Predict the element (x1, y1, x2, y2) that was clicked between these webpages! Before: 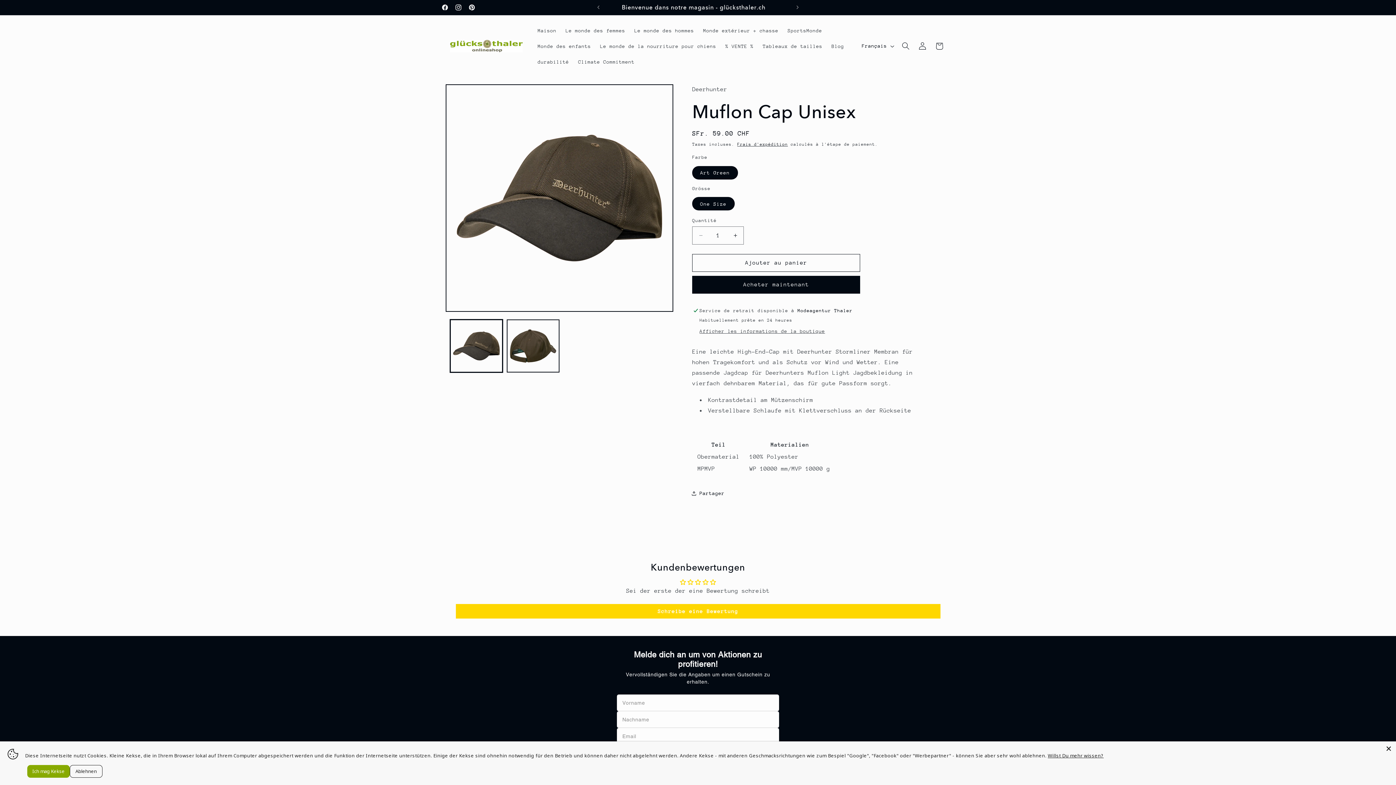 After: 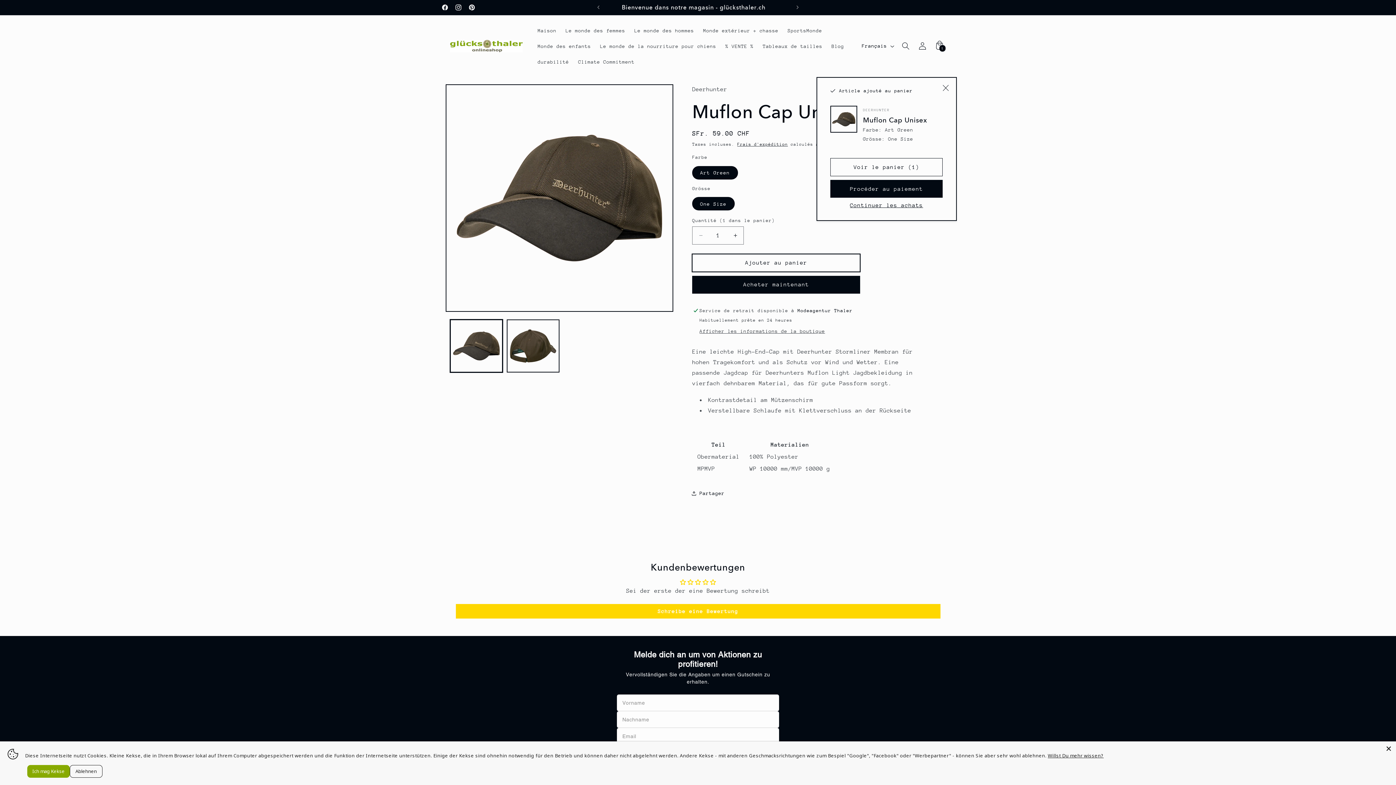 Action: bbox: (692, 254, 860, 272) label: Ajouter au panier